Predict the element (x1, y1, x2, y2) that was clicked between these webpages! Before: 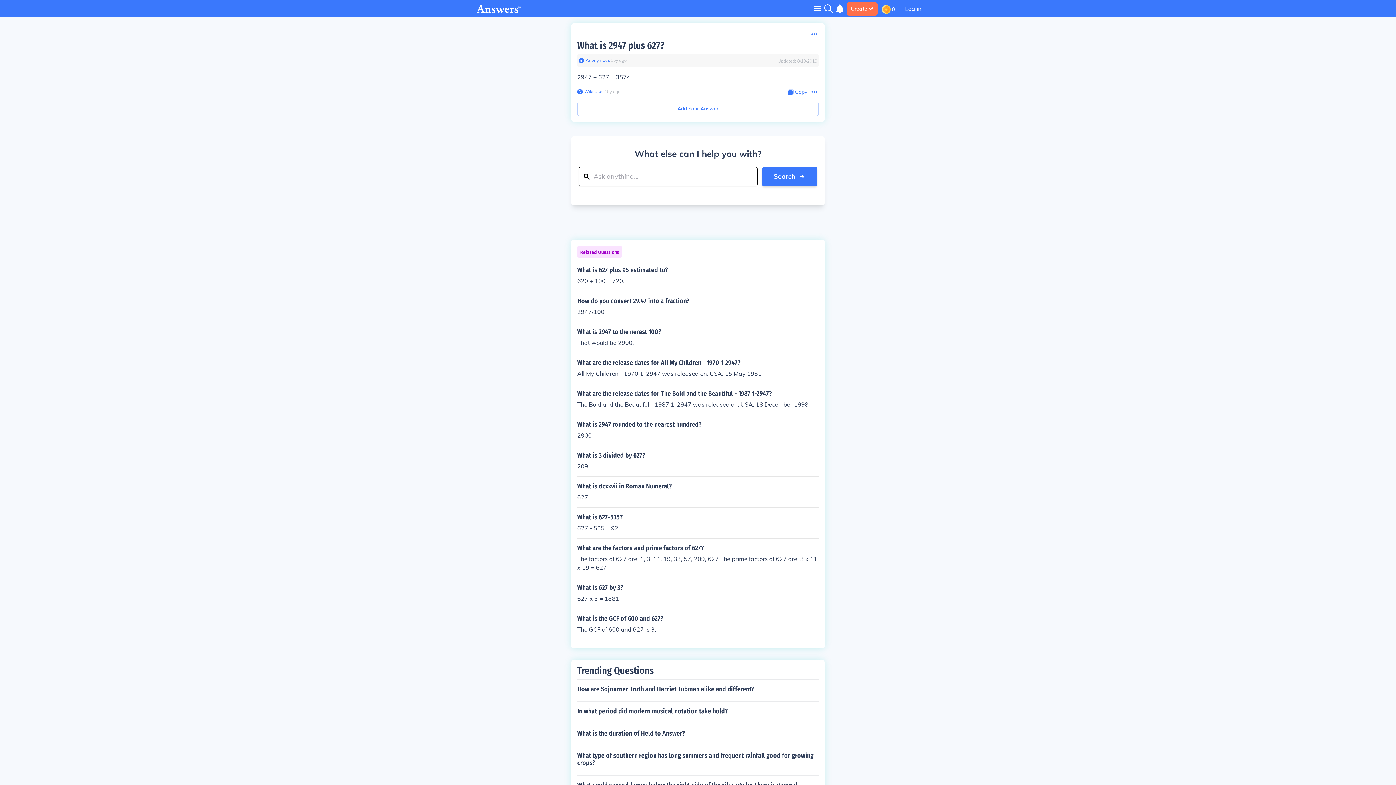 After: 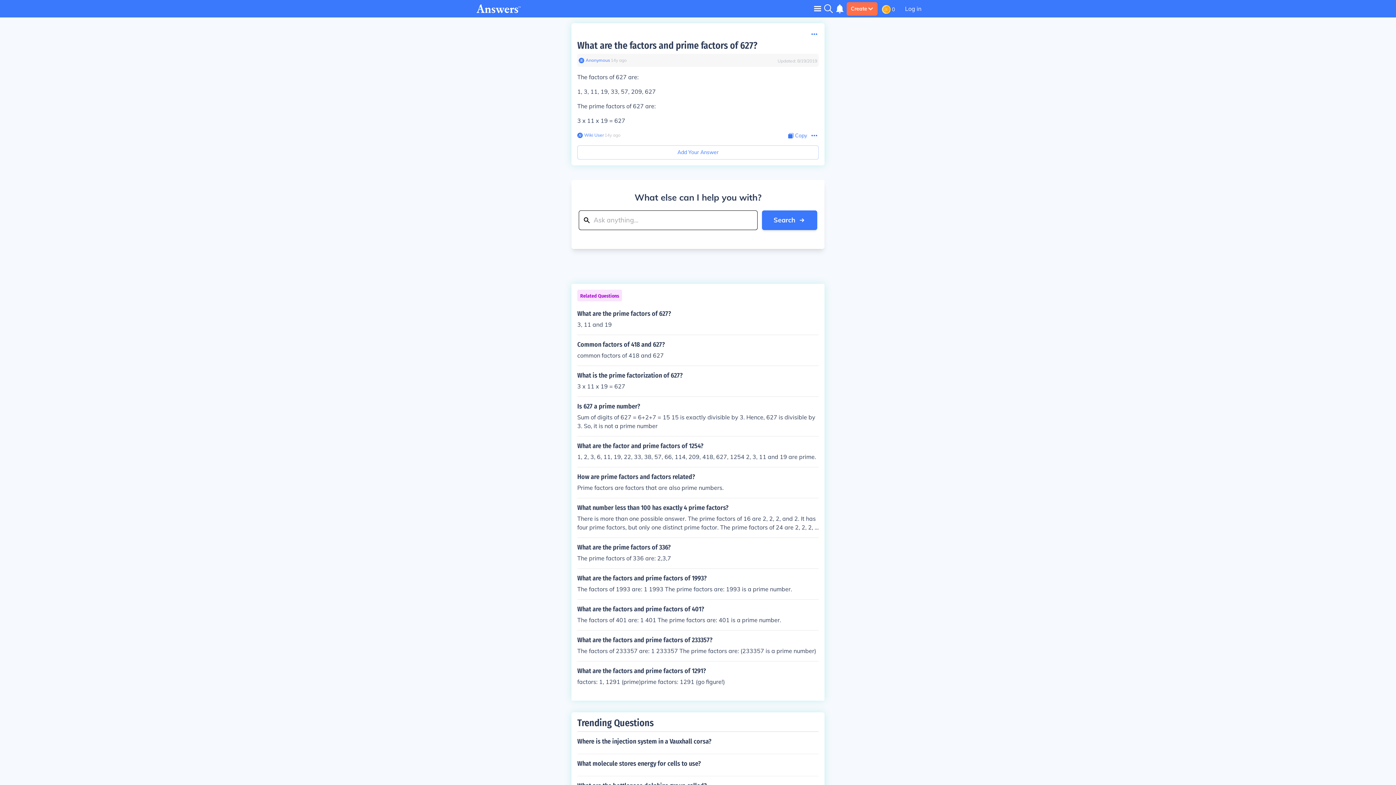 Action: bbox: (577, 544, 818, 572) label: What are the factors and prime factors of 627?

The factors of 627 are: 1, 3, 11, 19, 33, 57, 209, 627 The prime factors of 627 are: 3 x 11 x 19 = 627